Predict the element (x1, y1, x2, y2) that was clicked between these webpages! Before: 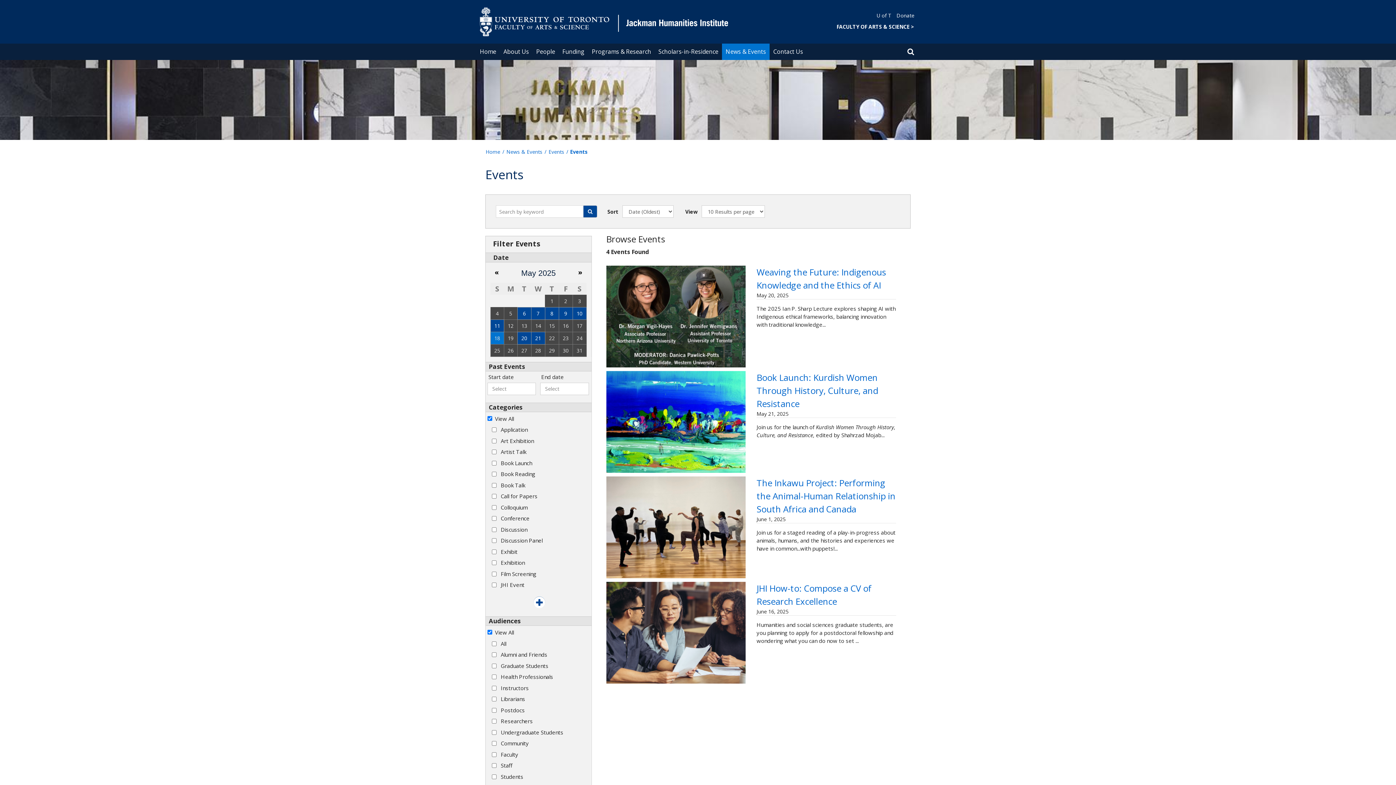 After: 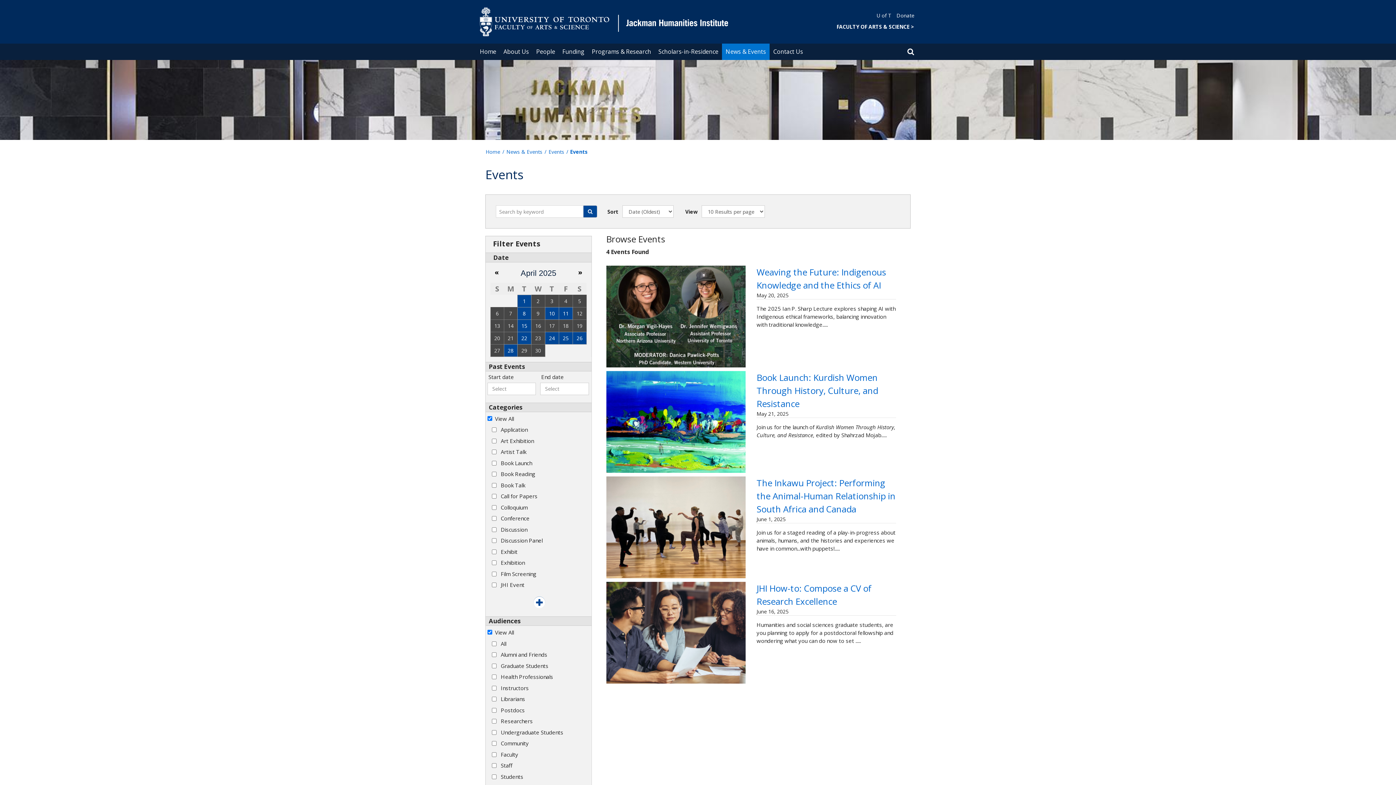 Action: bbox: (489, 265, 504, 279) label: «